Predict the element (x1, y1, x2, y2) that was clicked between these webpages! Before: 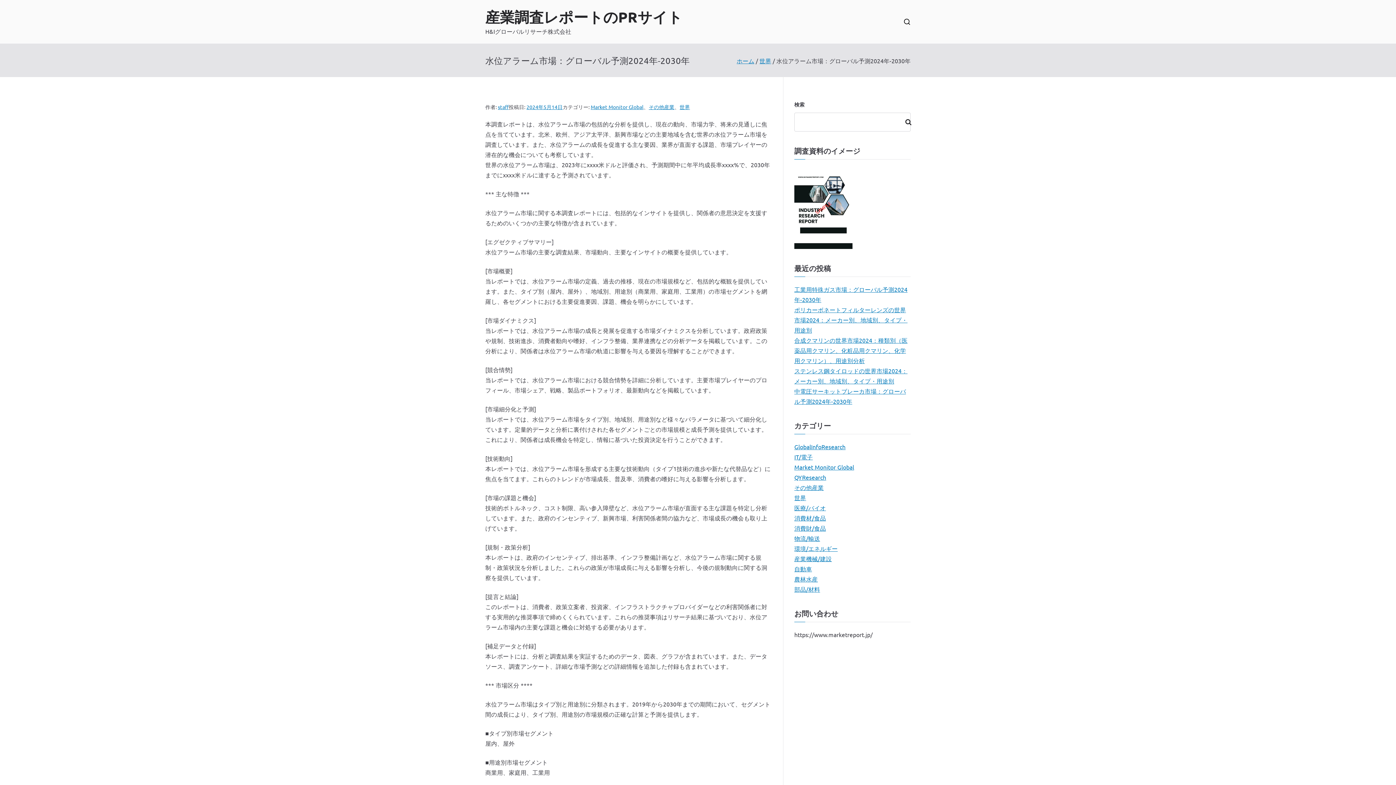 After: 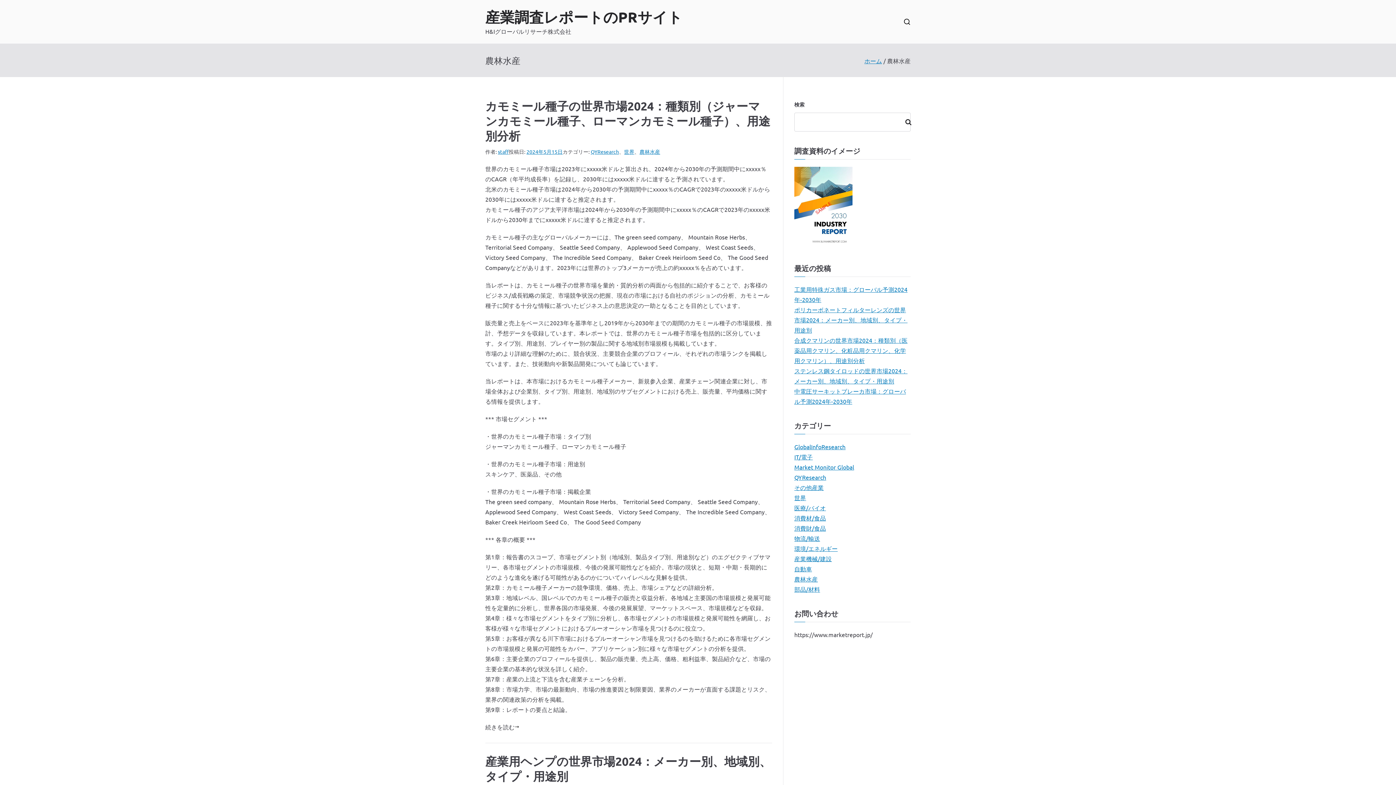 Action: bbox: (794, 574, 818, 584) label: 農林水産